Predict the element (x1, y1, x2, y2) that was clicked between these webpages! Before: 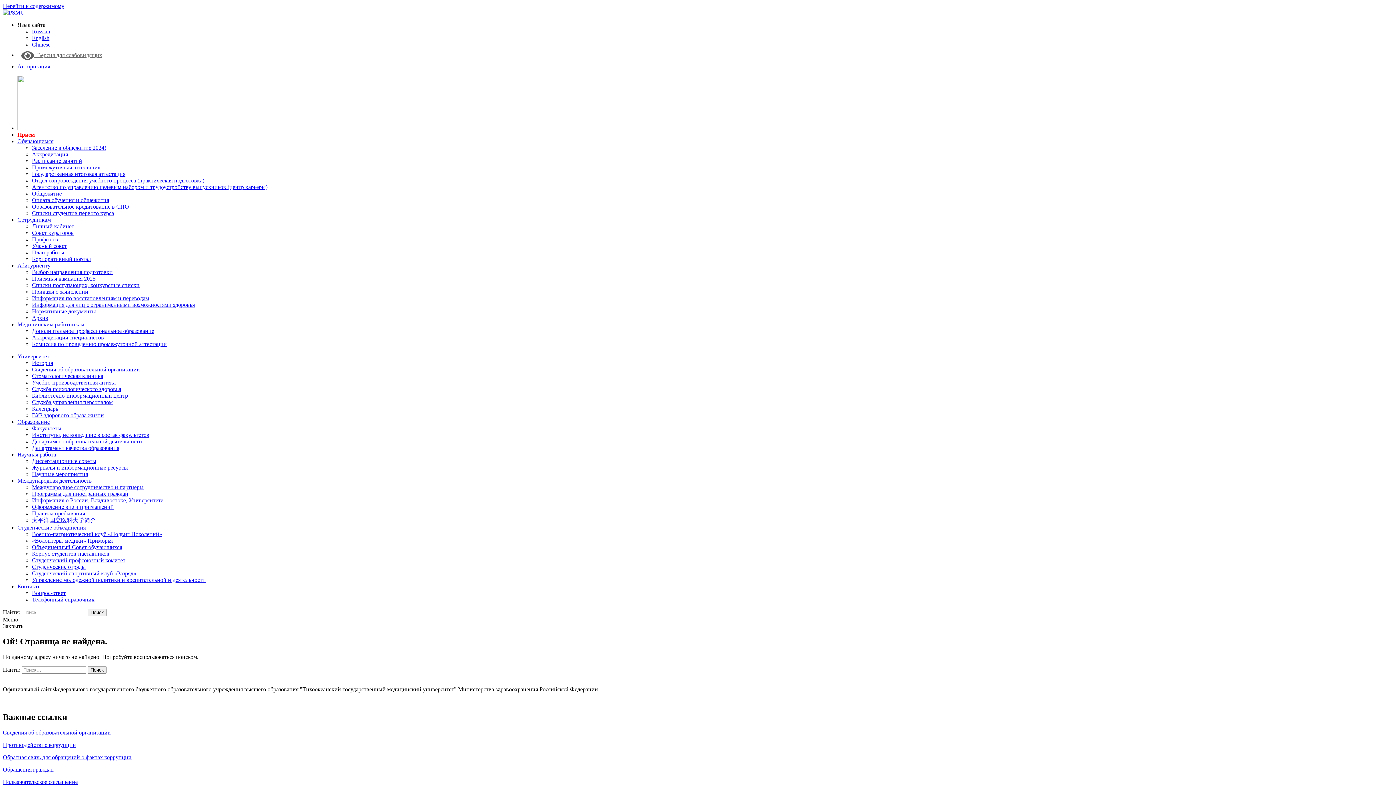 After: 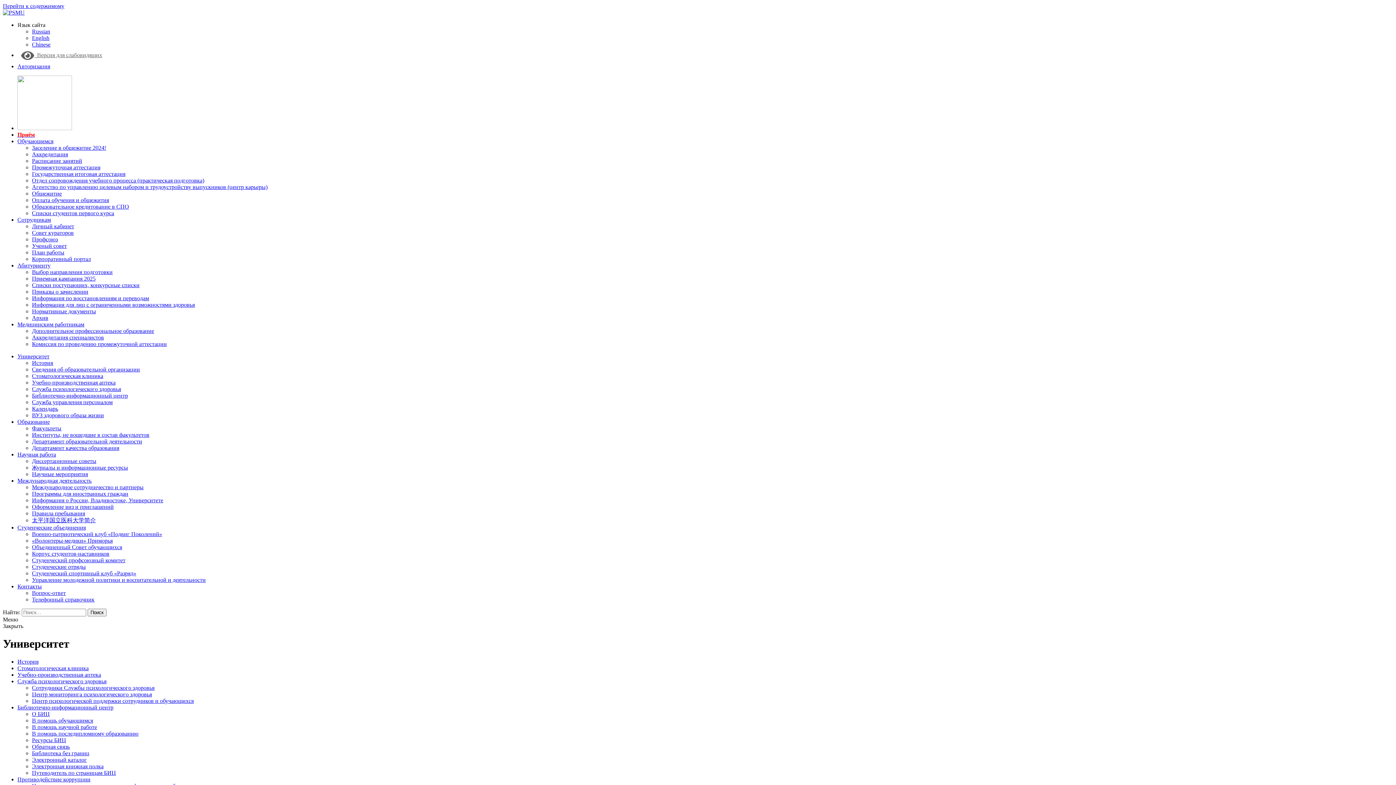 Action: label: Университет bbox: (17, 353, 49, 359)